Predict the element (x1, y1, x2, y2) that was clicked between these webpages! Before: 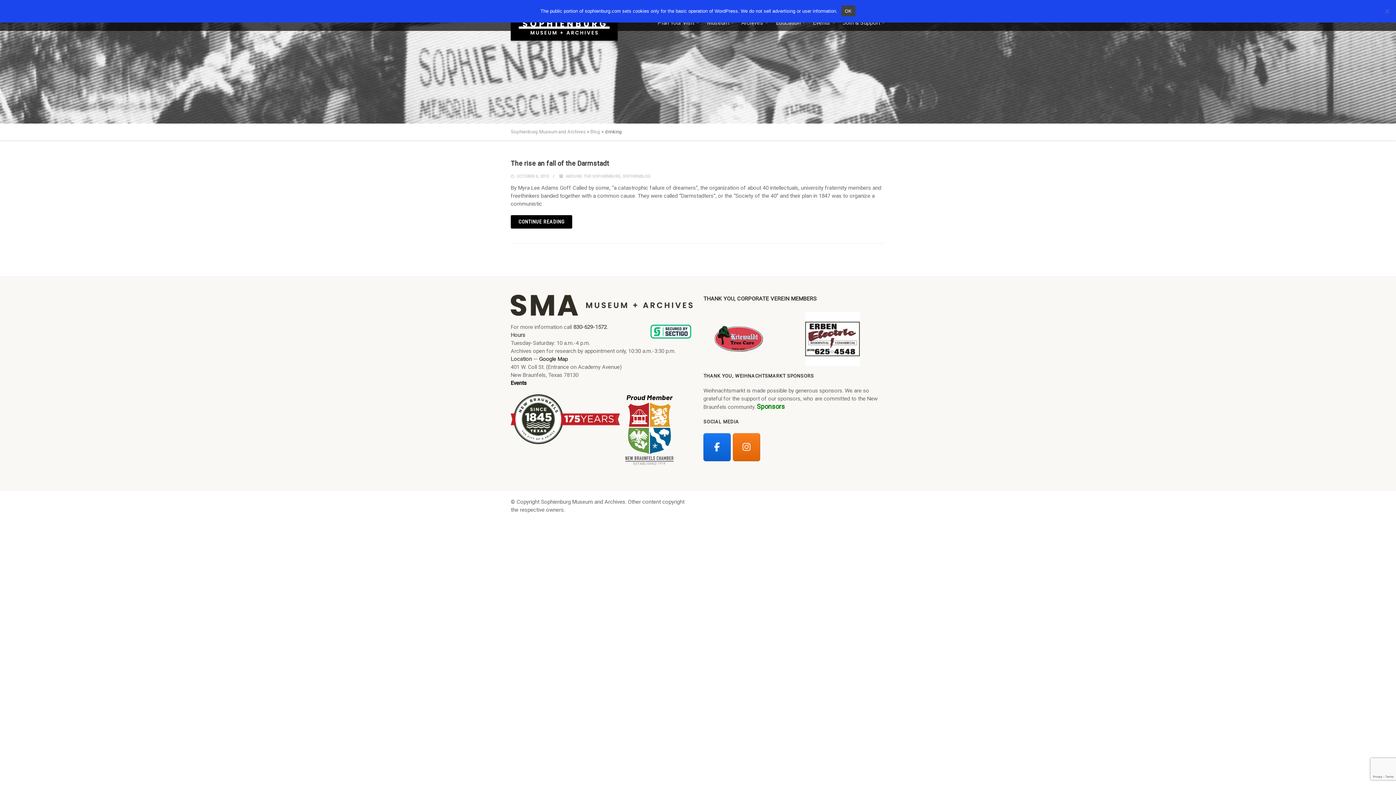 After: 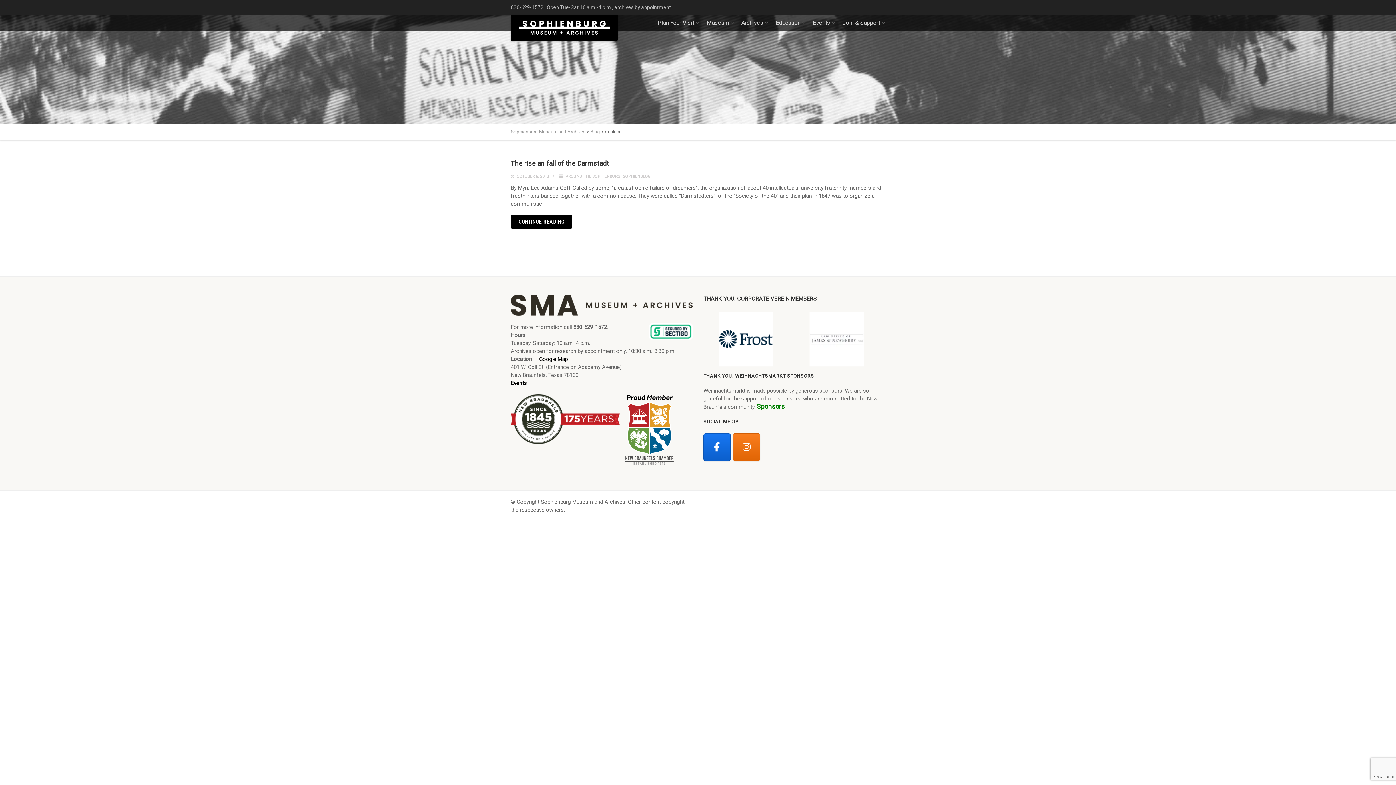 Action: bbox: (841, 5, 855, 16) label: OK